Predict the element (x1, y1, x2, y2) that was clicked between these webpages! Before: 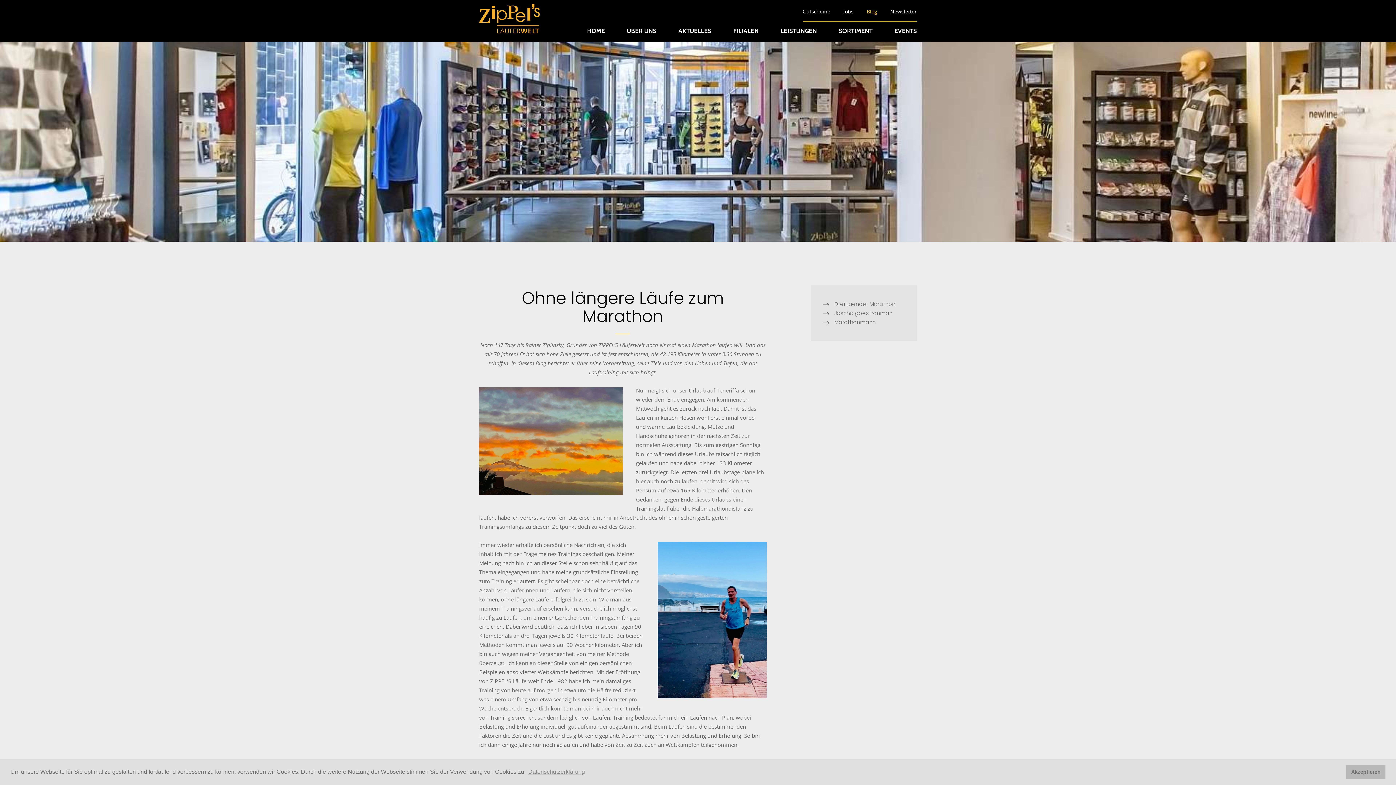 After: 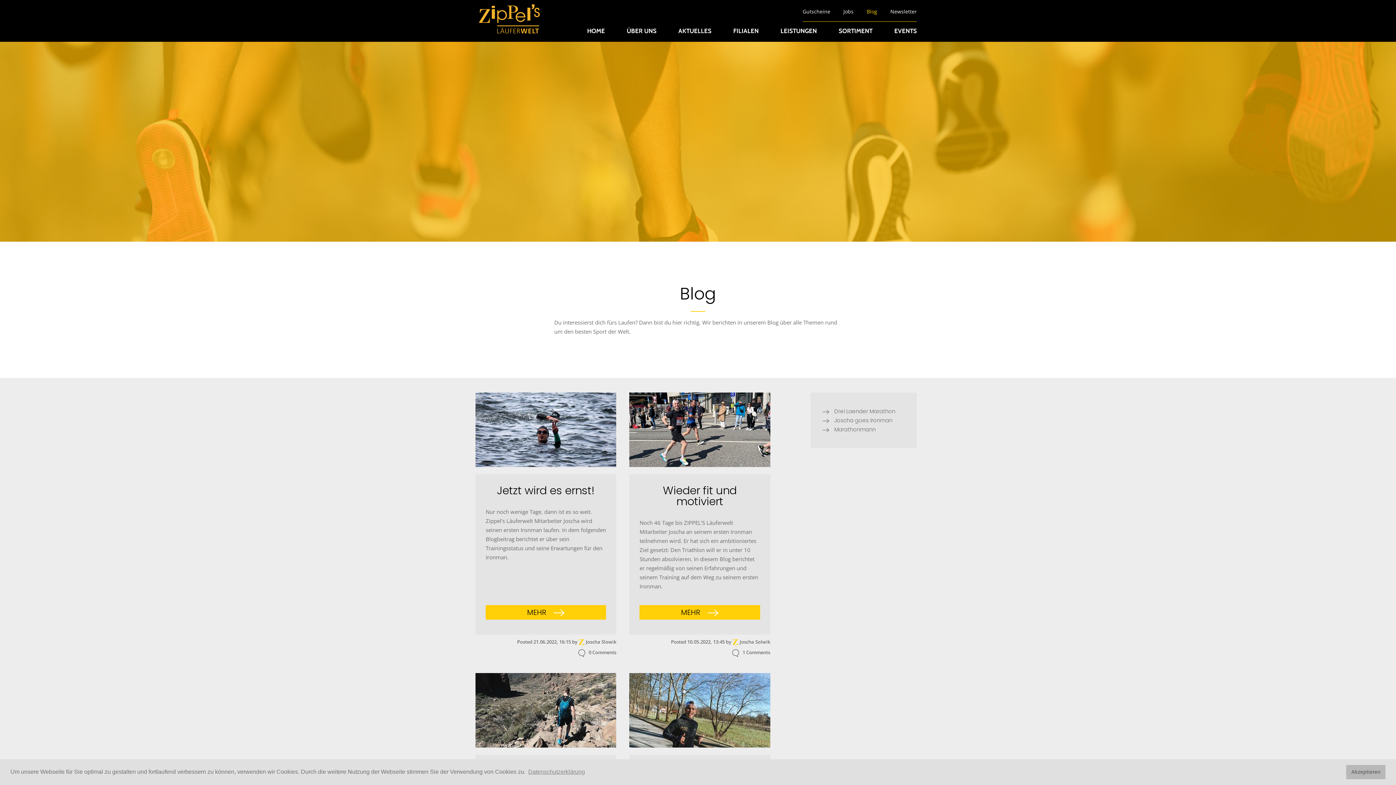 Action: bbox: (822, 308, 892, 317) label: Joscha goes Ironman